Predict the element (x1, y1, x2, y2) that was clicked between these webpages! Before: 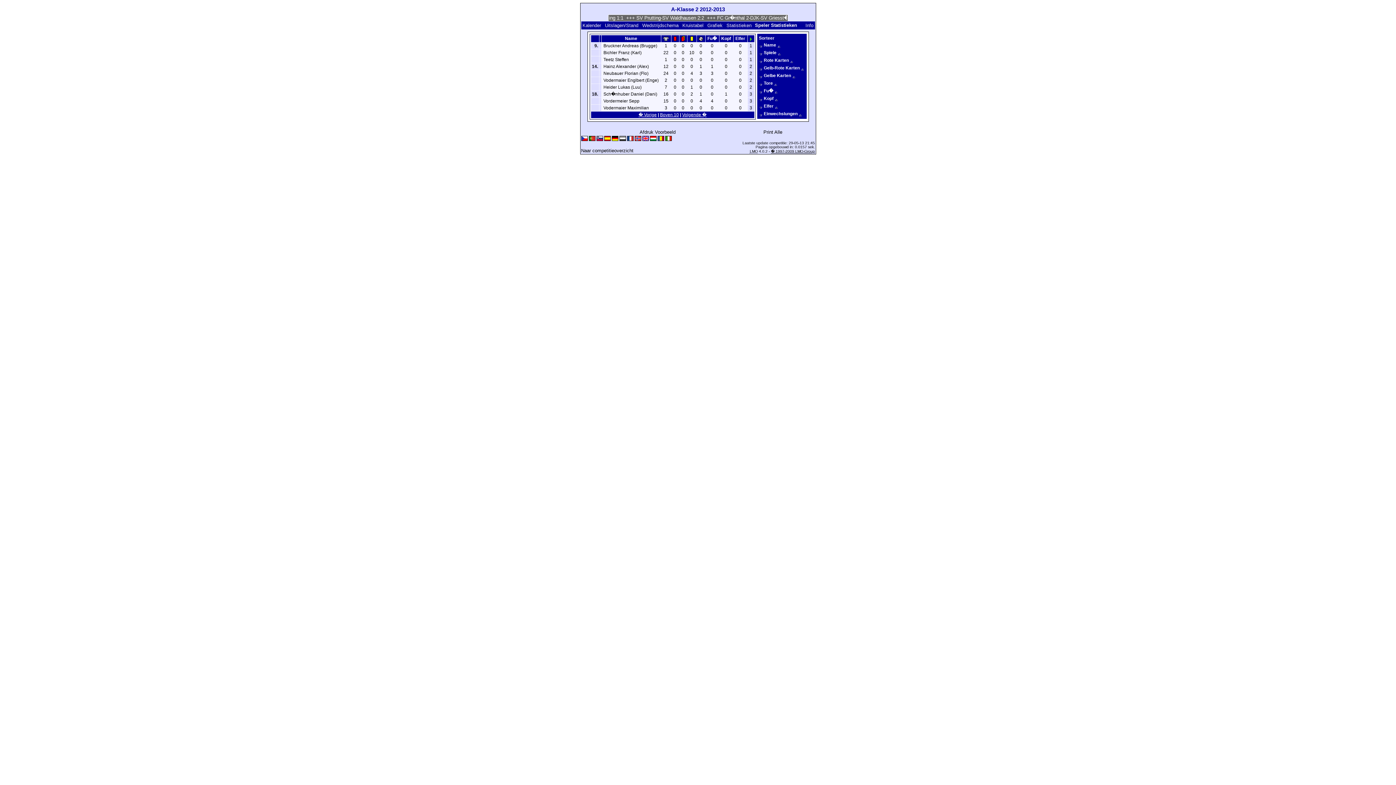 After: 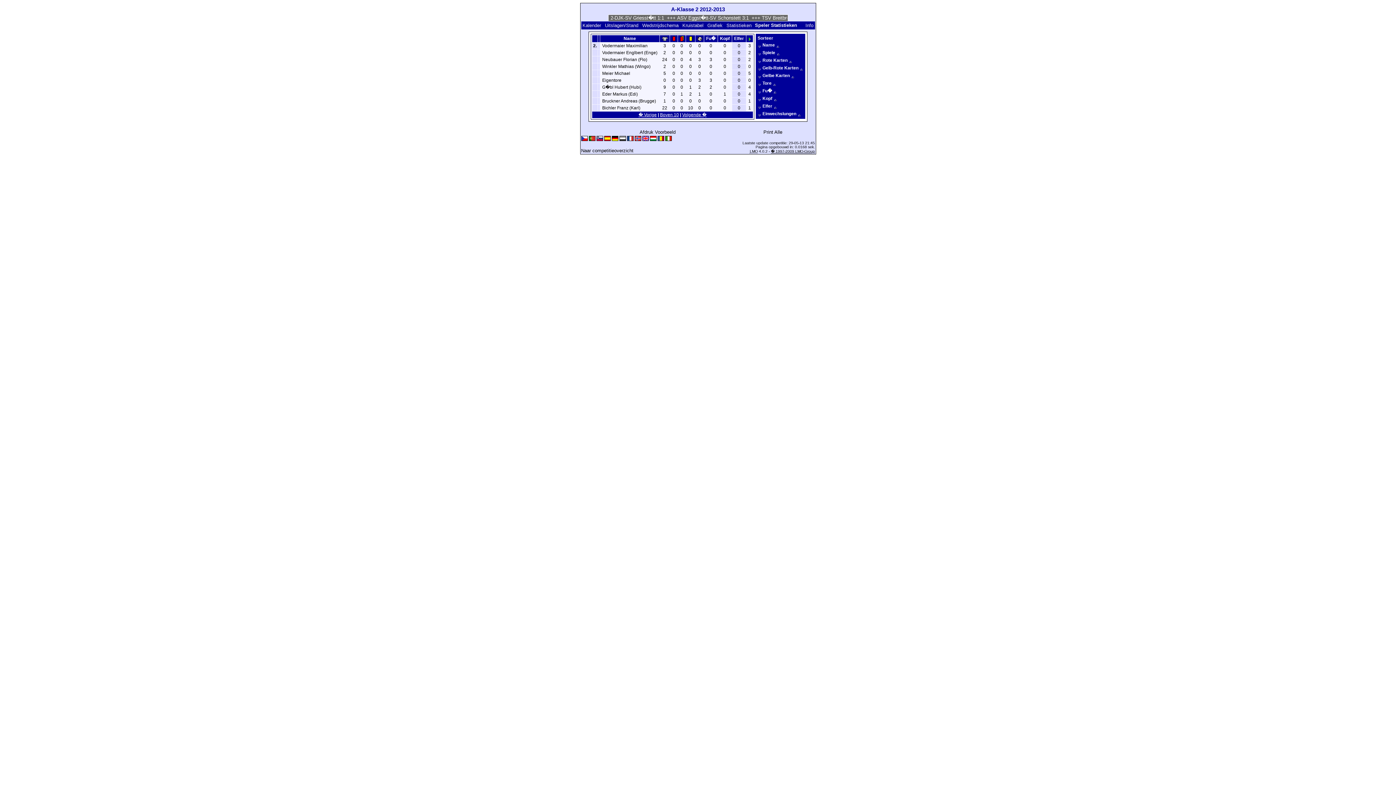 Action: bbox: (759, 103, 763, 109) label:  